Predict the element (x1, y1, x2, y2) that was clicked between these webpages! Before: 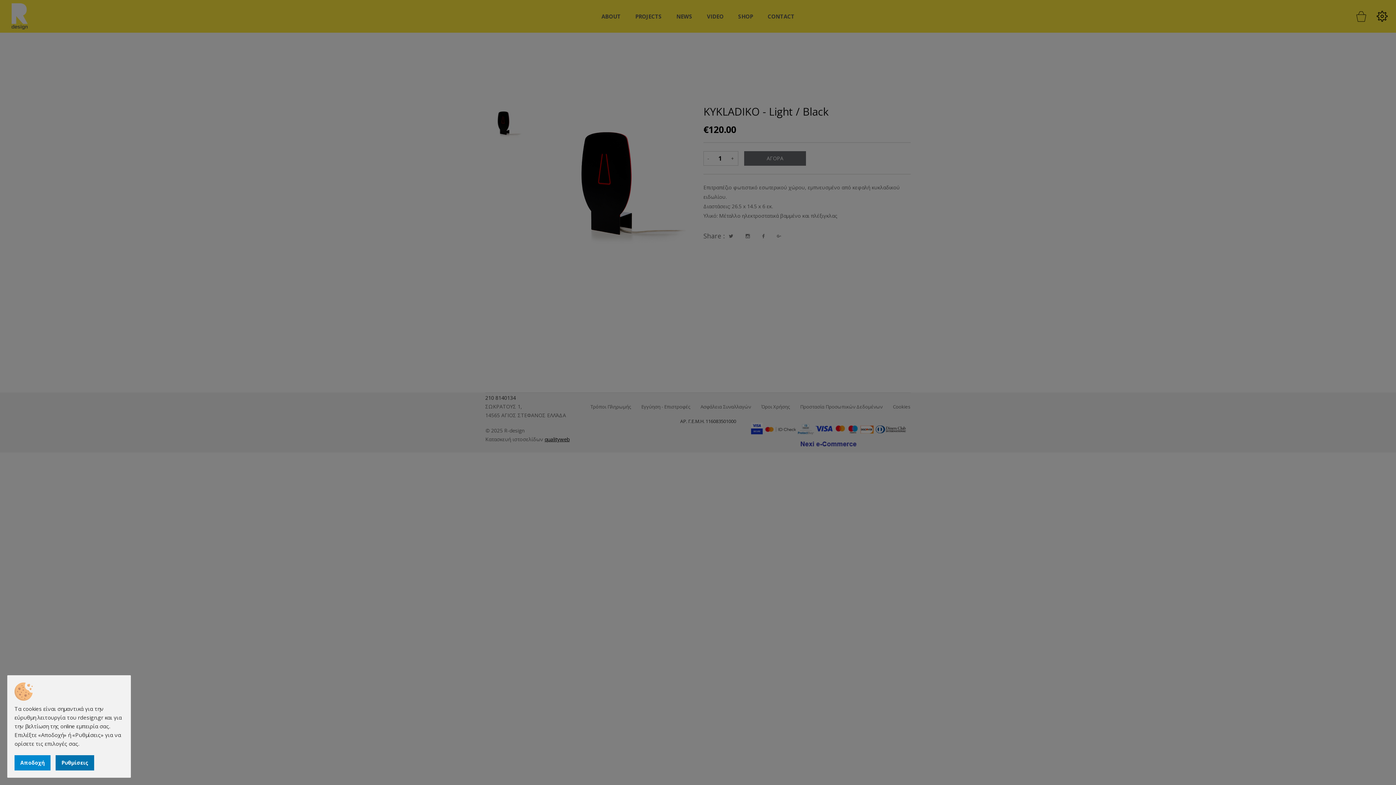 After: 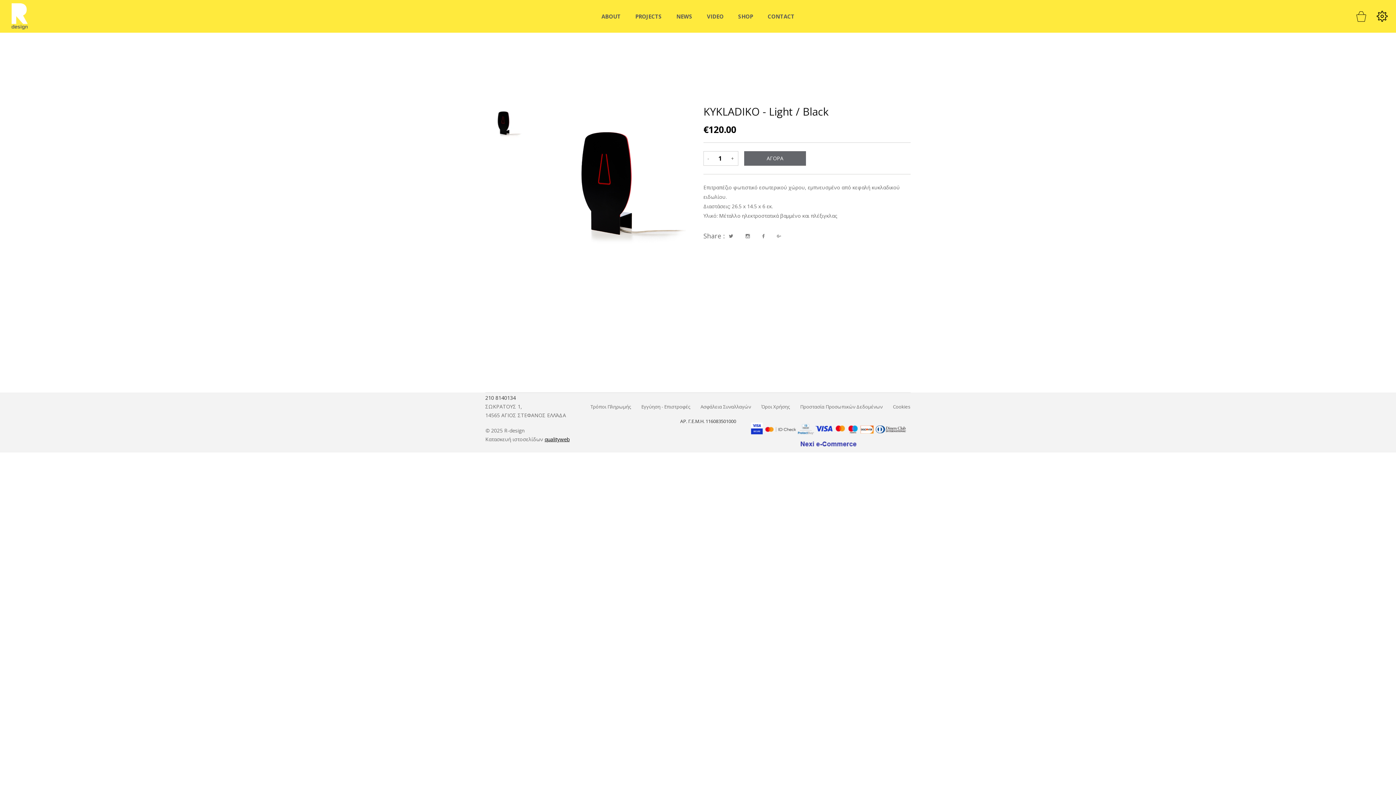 Action: label: Αποδοχή bbox: (14, 755, 50, 770)